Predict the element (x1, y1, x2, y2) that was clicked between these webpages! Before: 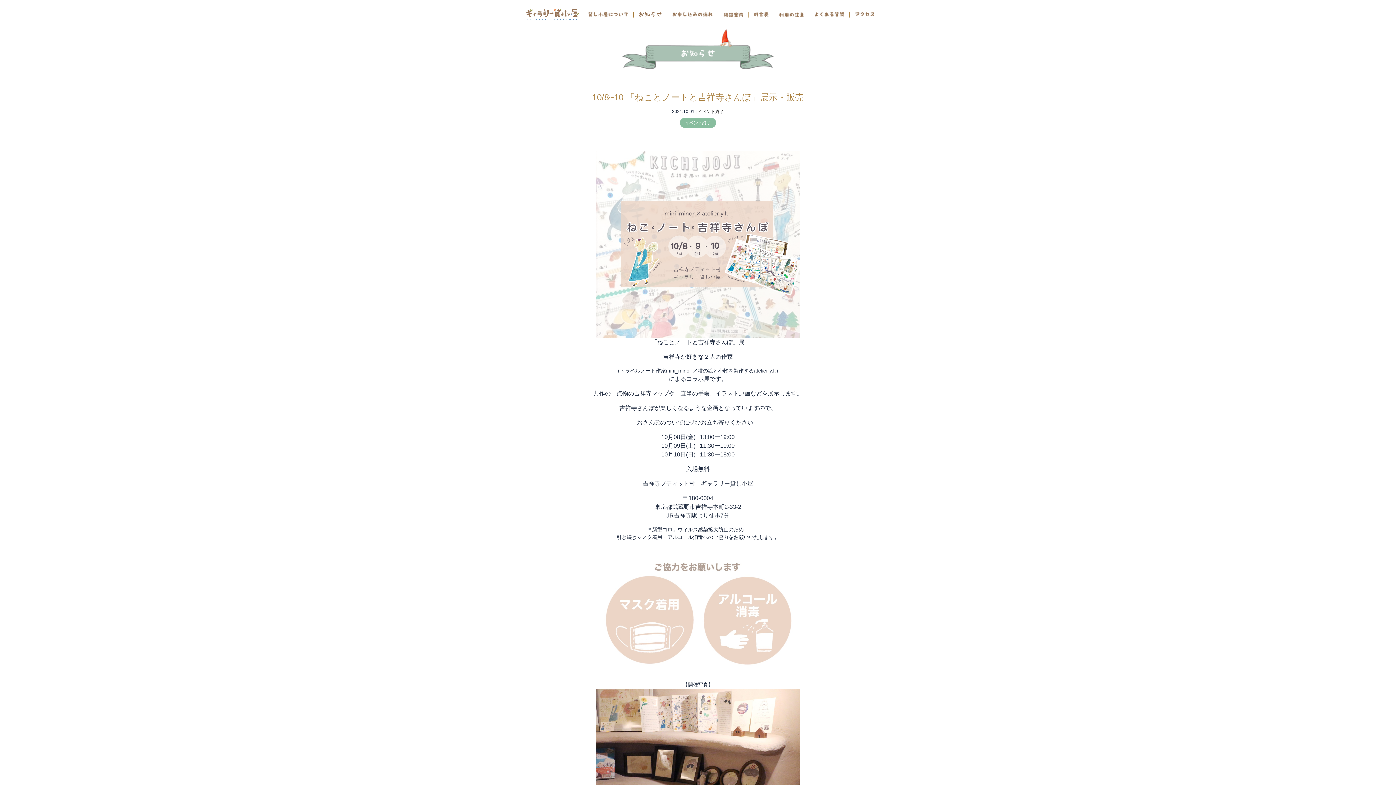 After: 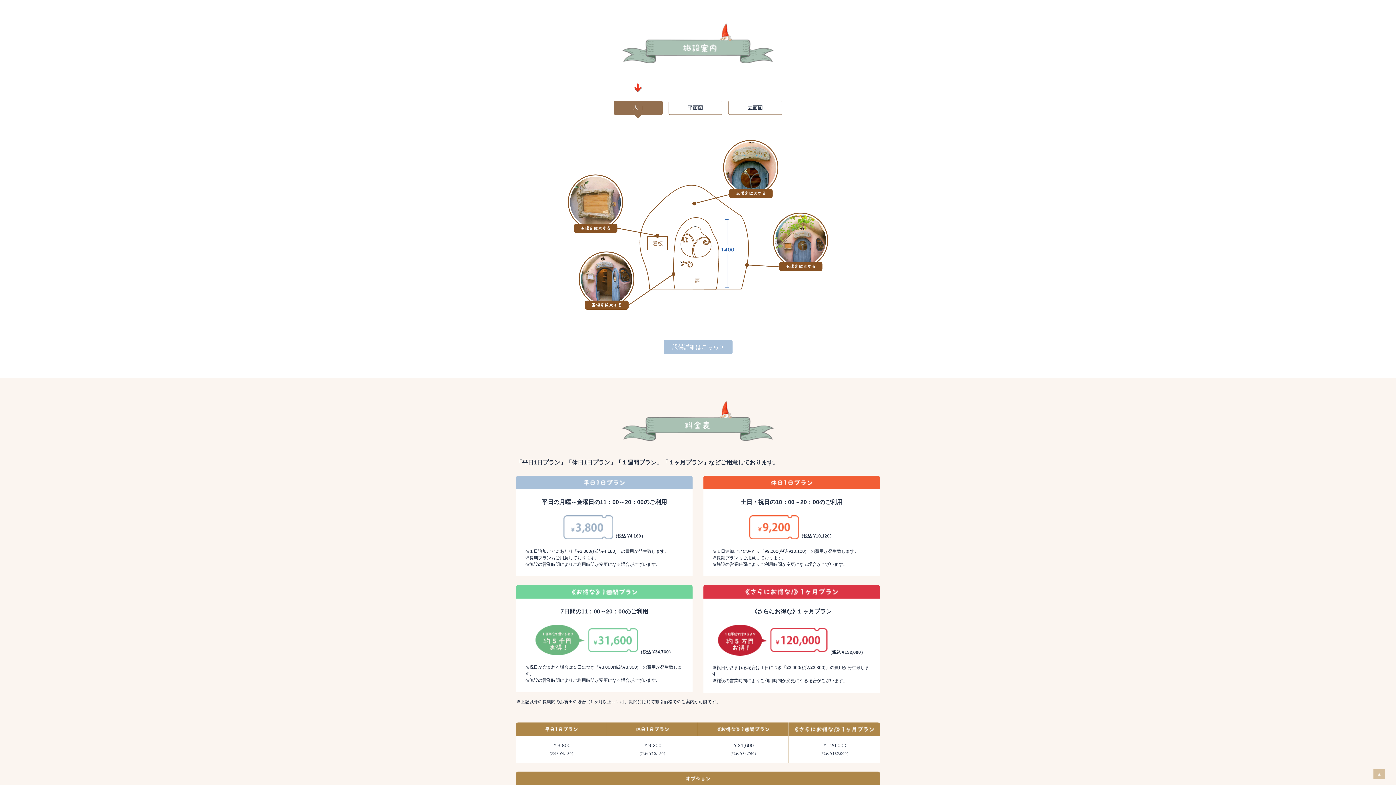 Action: bbox: (723, 11, 743, 17)